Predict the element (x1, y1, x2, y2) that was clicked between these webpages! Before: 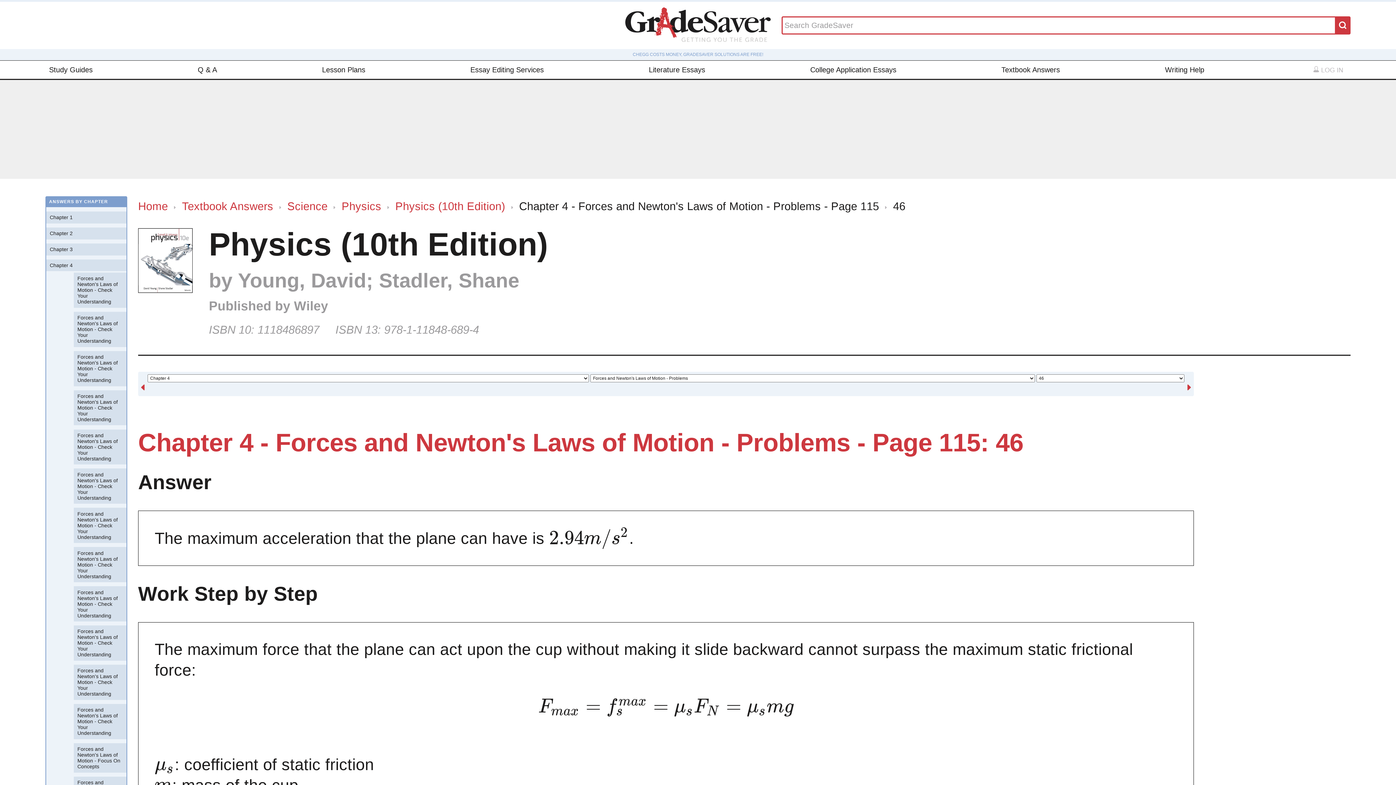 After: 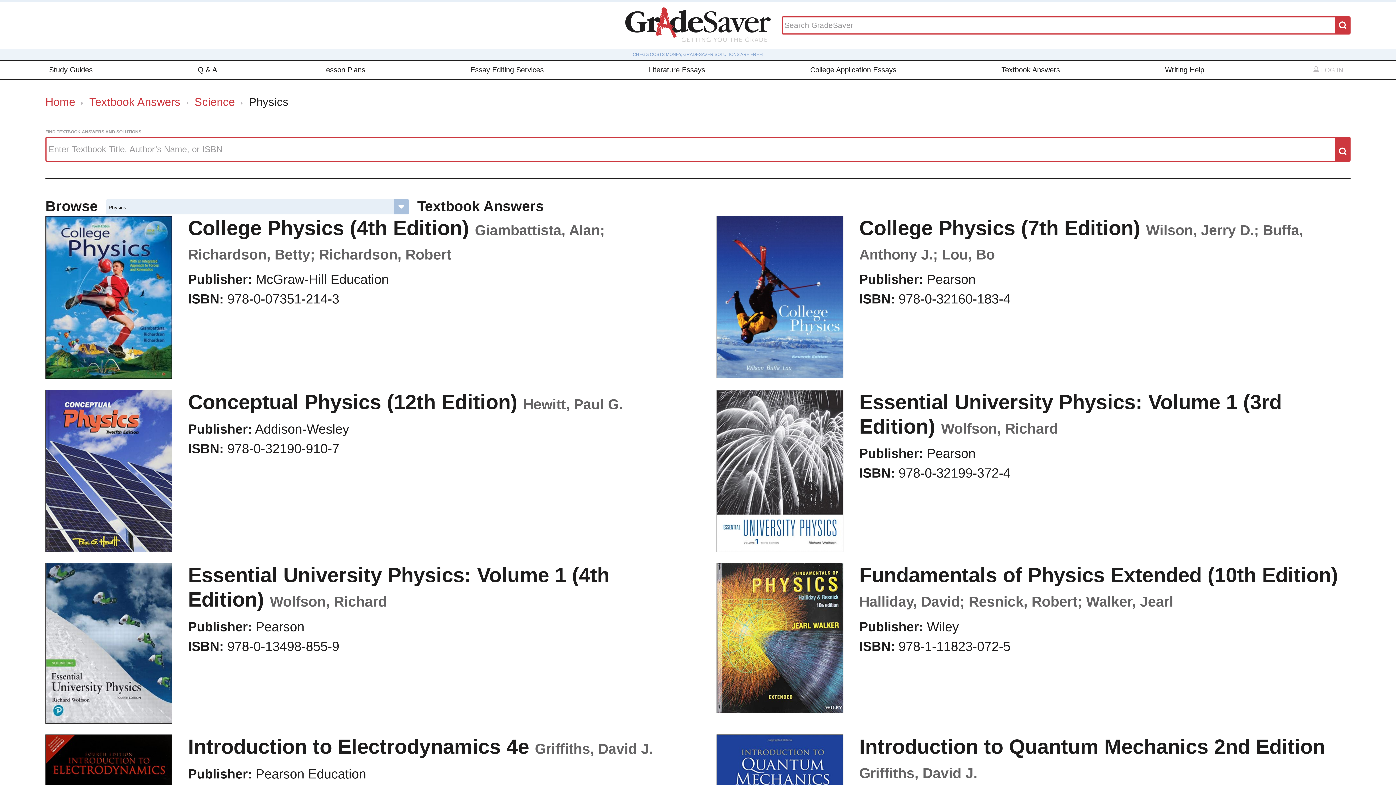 Action: label: Physics bbox: (341, 199, 381, 212)